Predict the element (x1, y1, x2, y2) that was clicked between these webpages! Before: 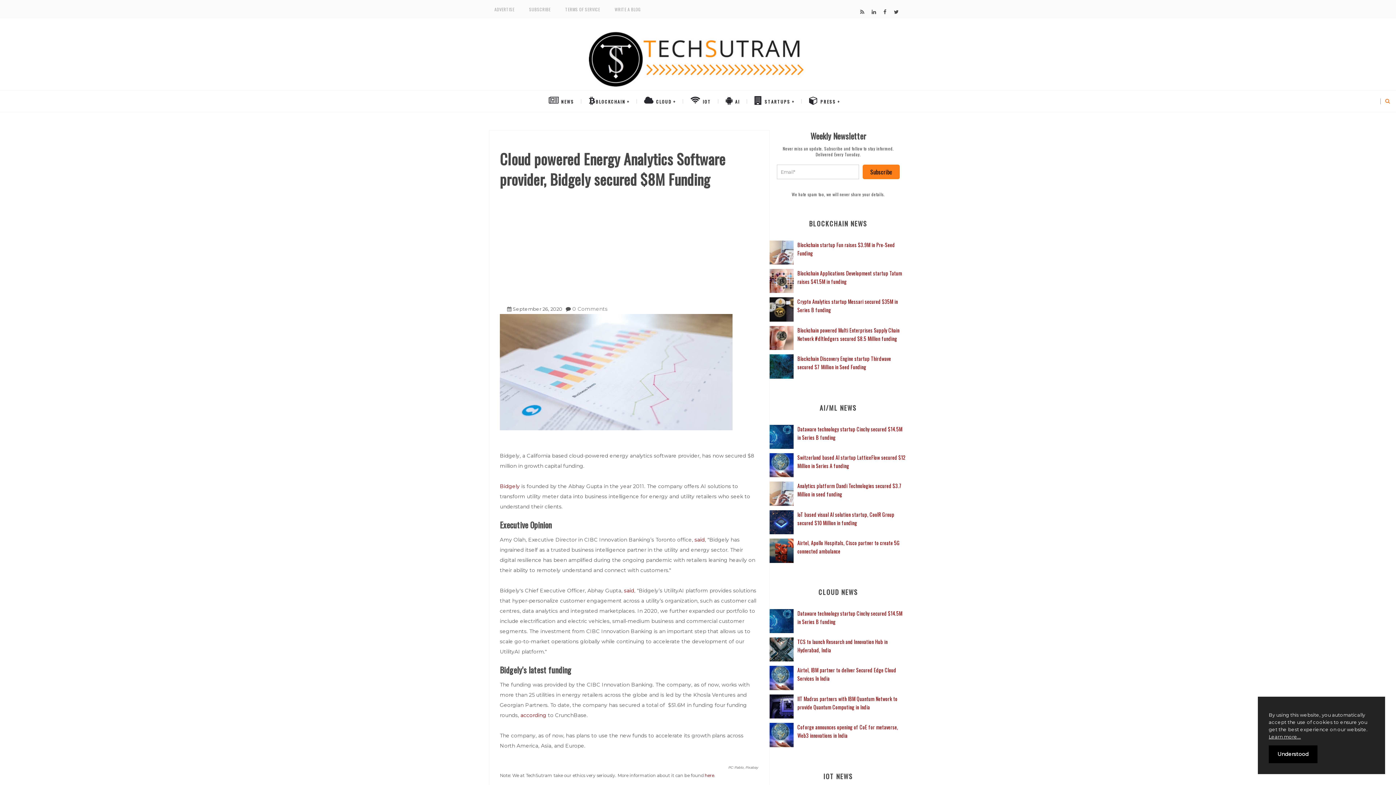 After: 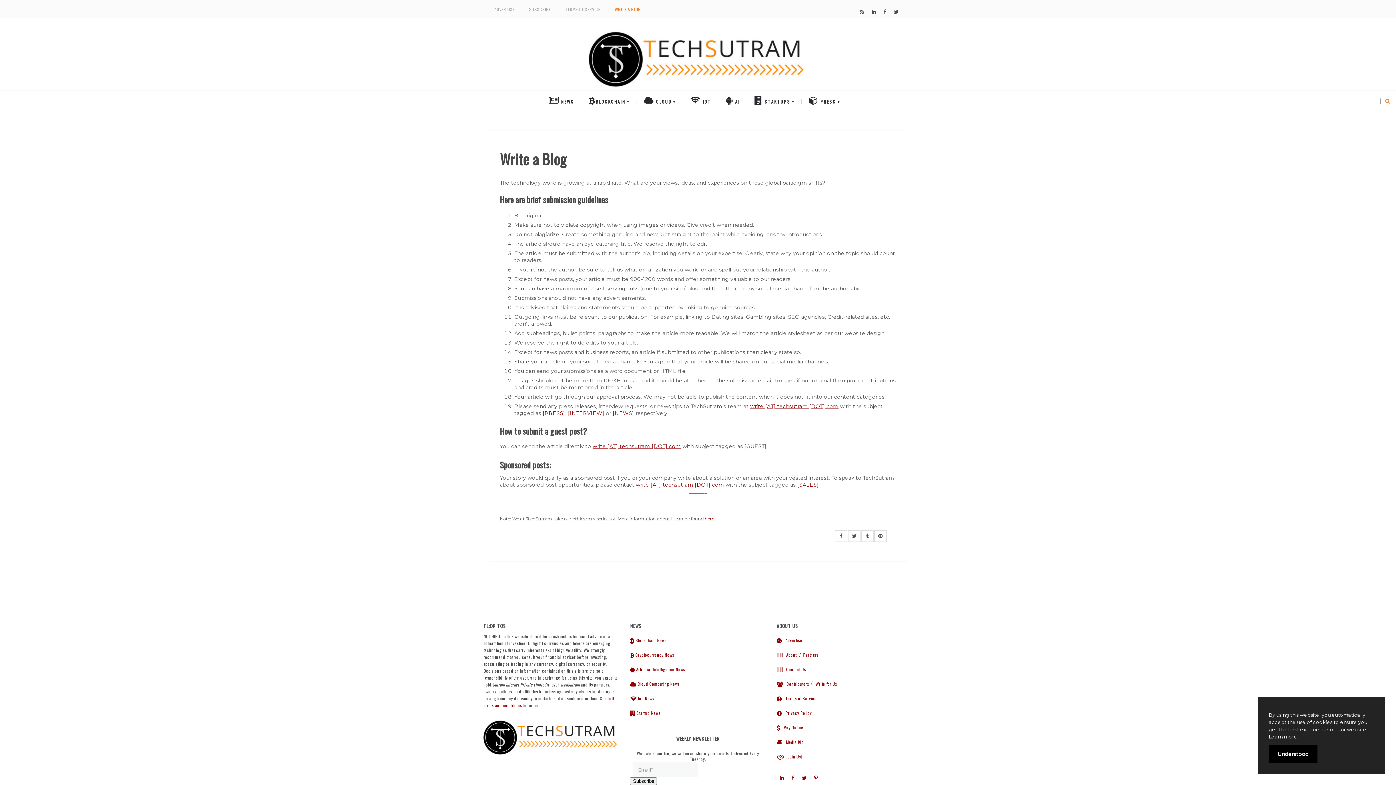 Action: label: WRITE A BLOG bbox: (614, 0, 640, 18)